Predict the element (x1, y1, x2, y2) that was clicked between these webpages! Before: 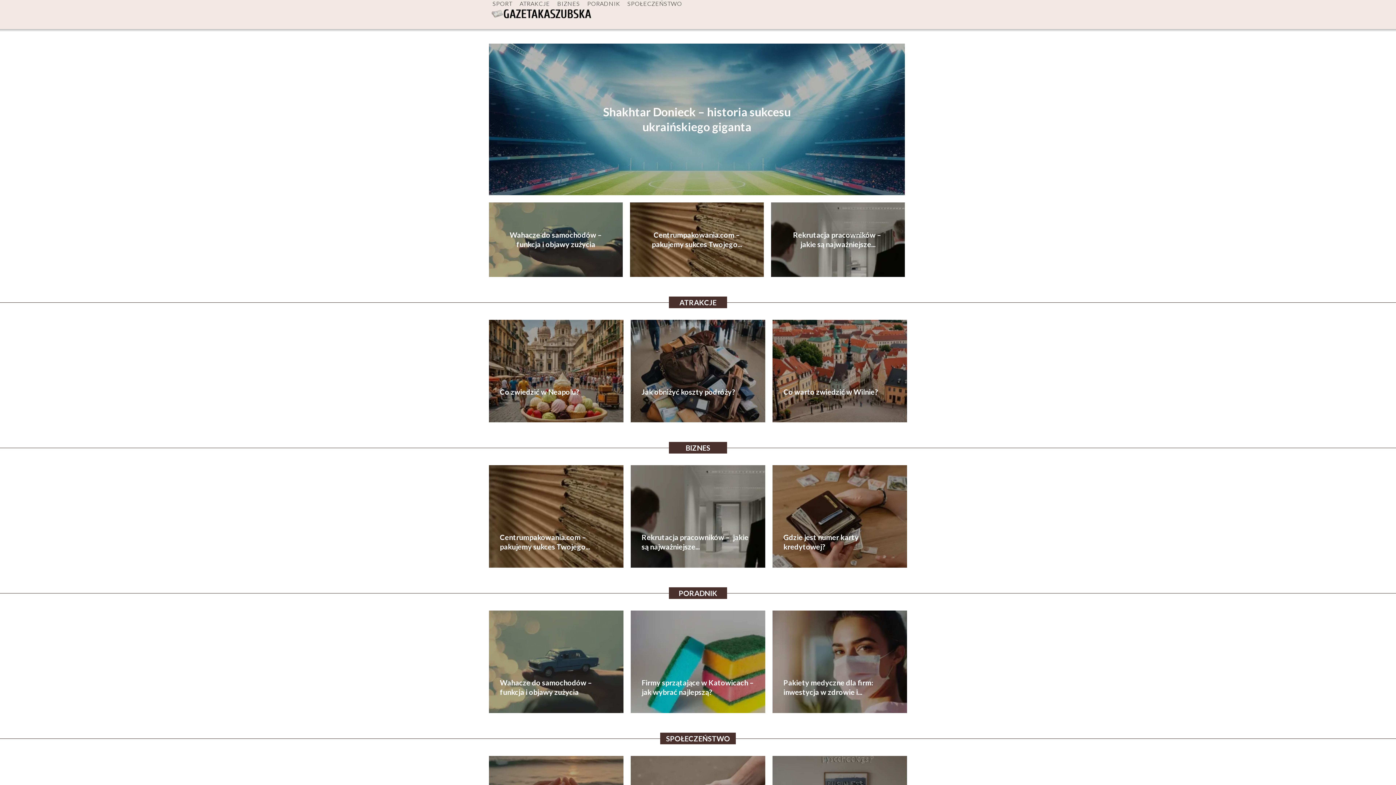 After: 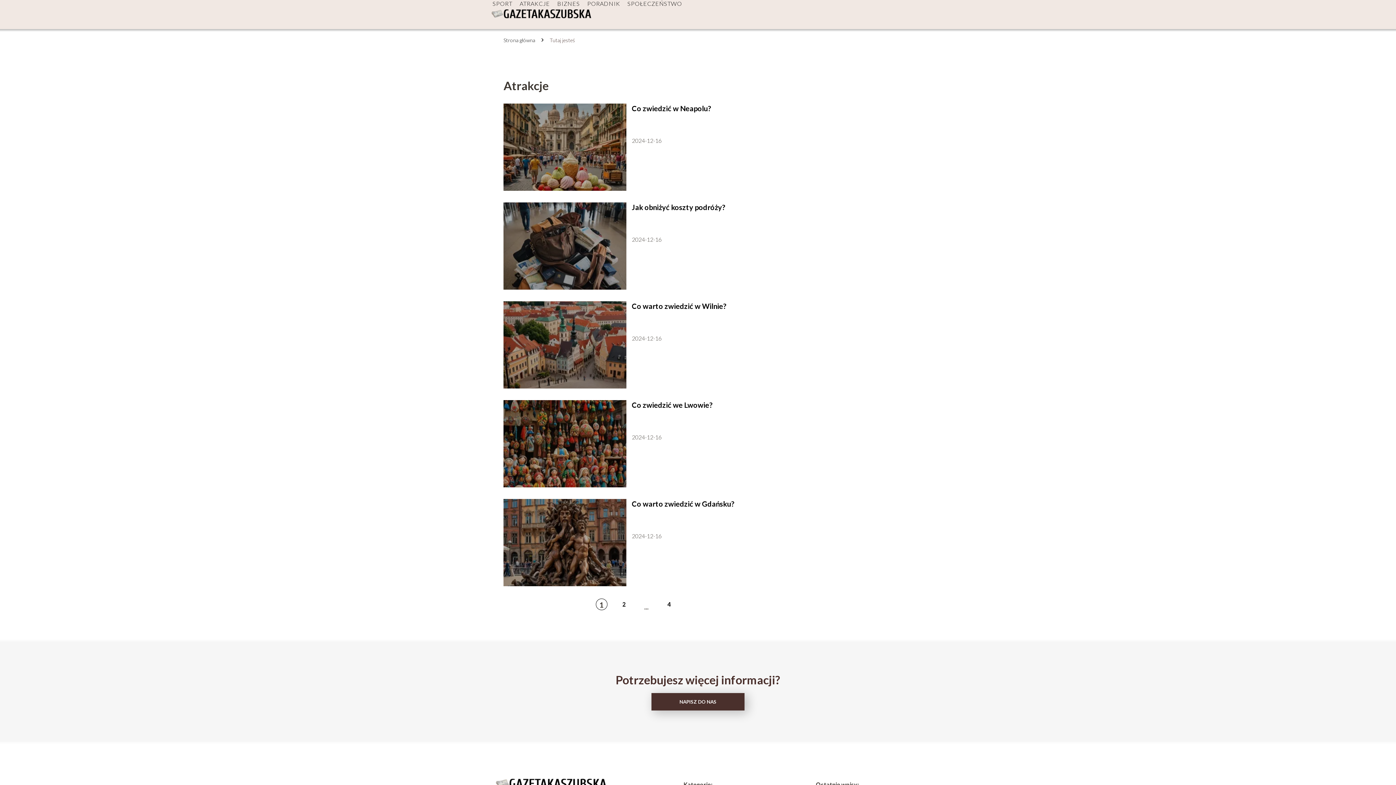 Action: bbox: (519, 0, 550, 6) label: ATRAKCJE